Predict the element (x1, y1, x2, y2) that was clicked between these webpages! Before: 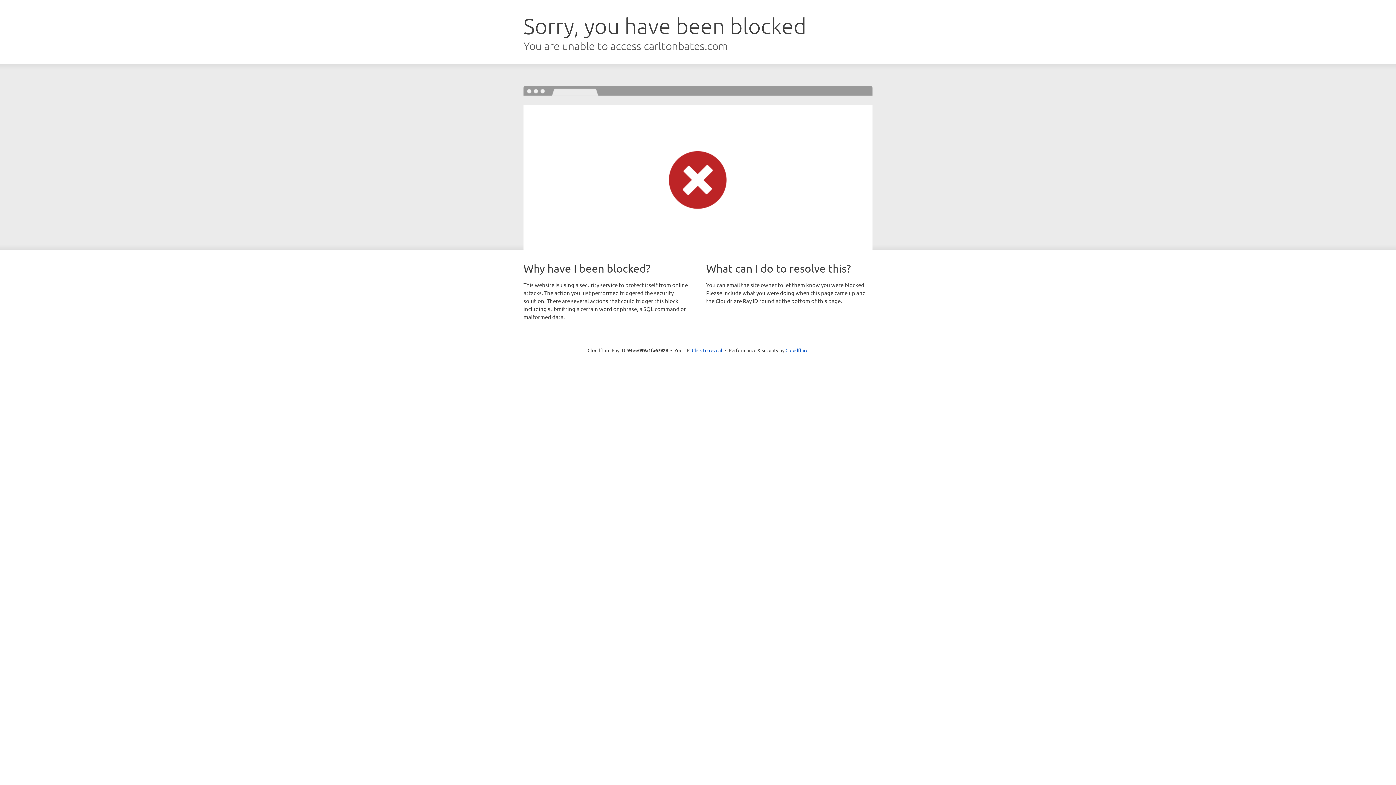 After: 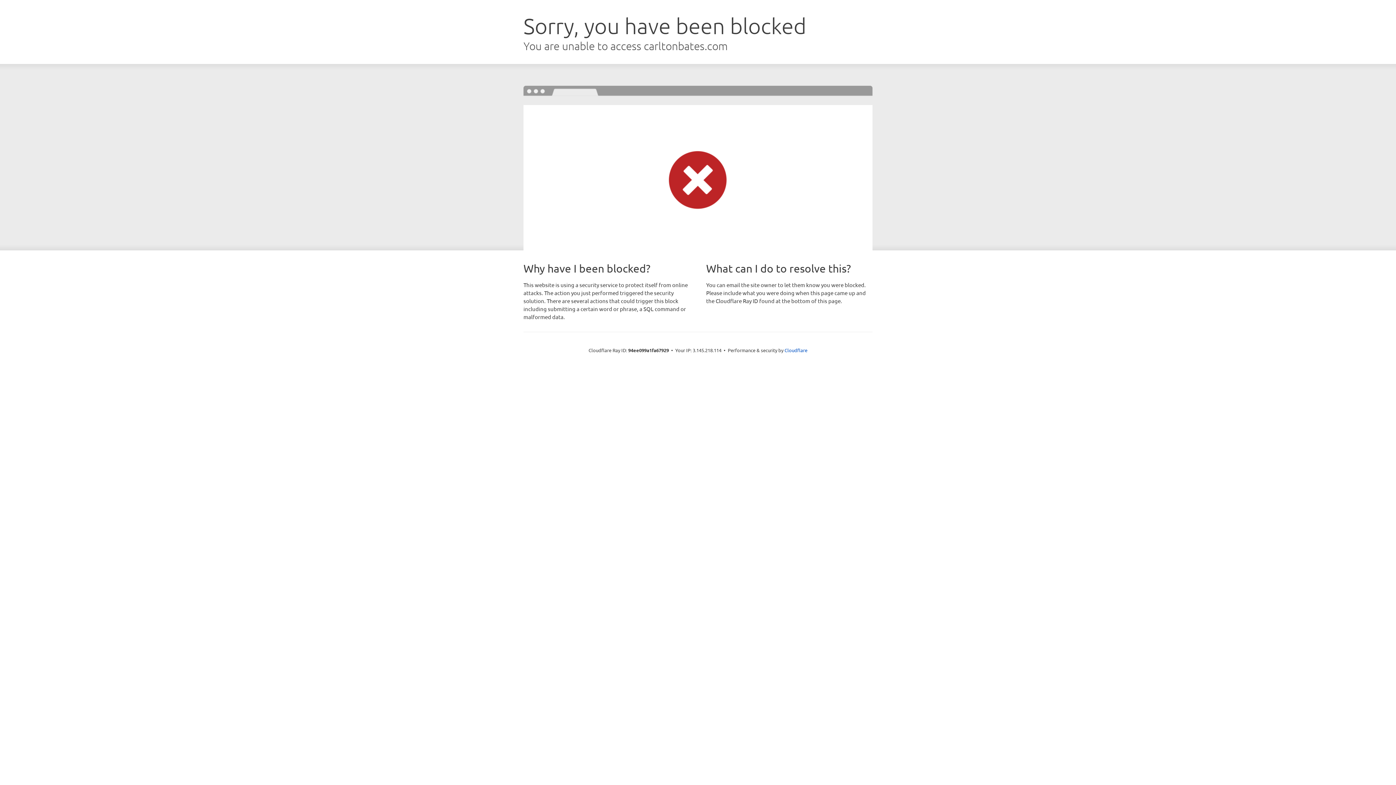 Action: label: Click to reveal bbox: (692, 346, 722, 353)